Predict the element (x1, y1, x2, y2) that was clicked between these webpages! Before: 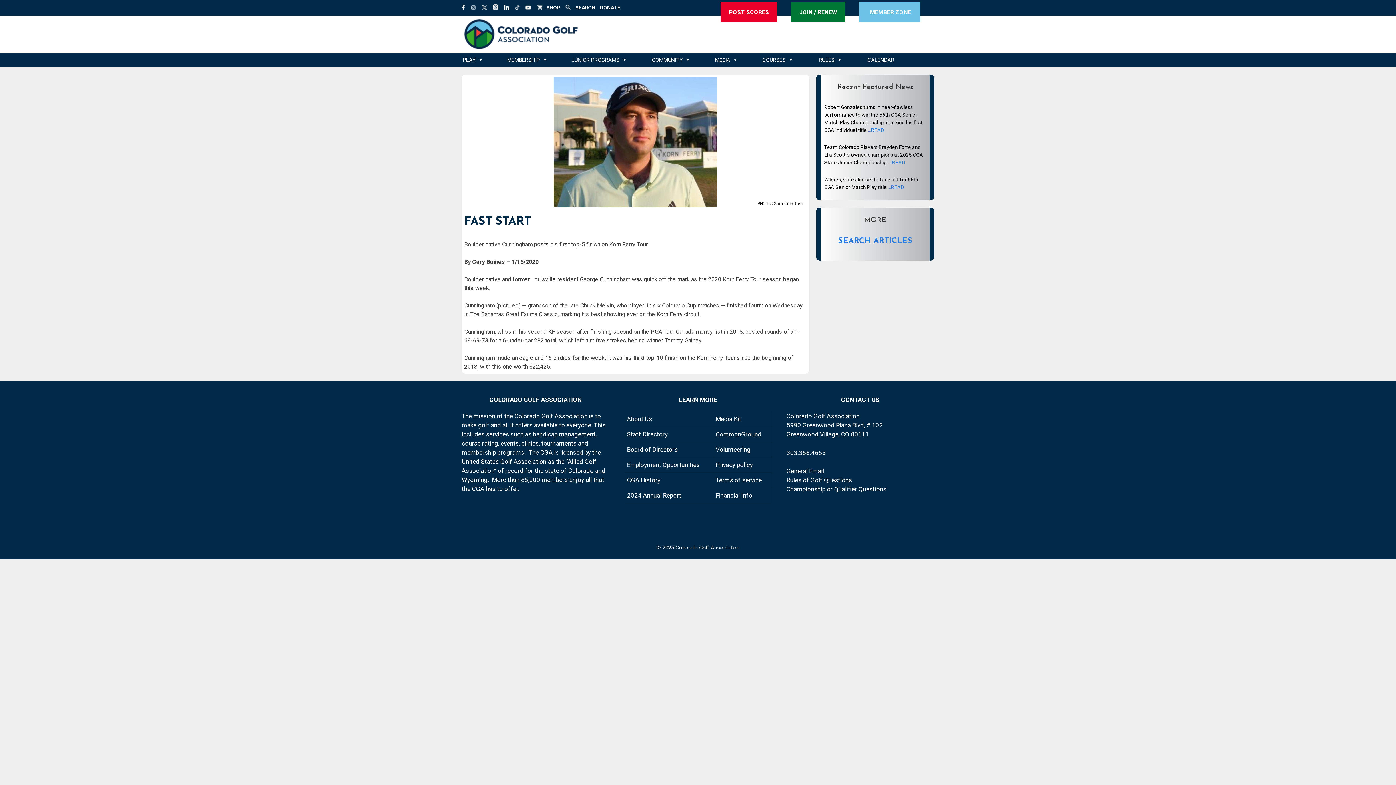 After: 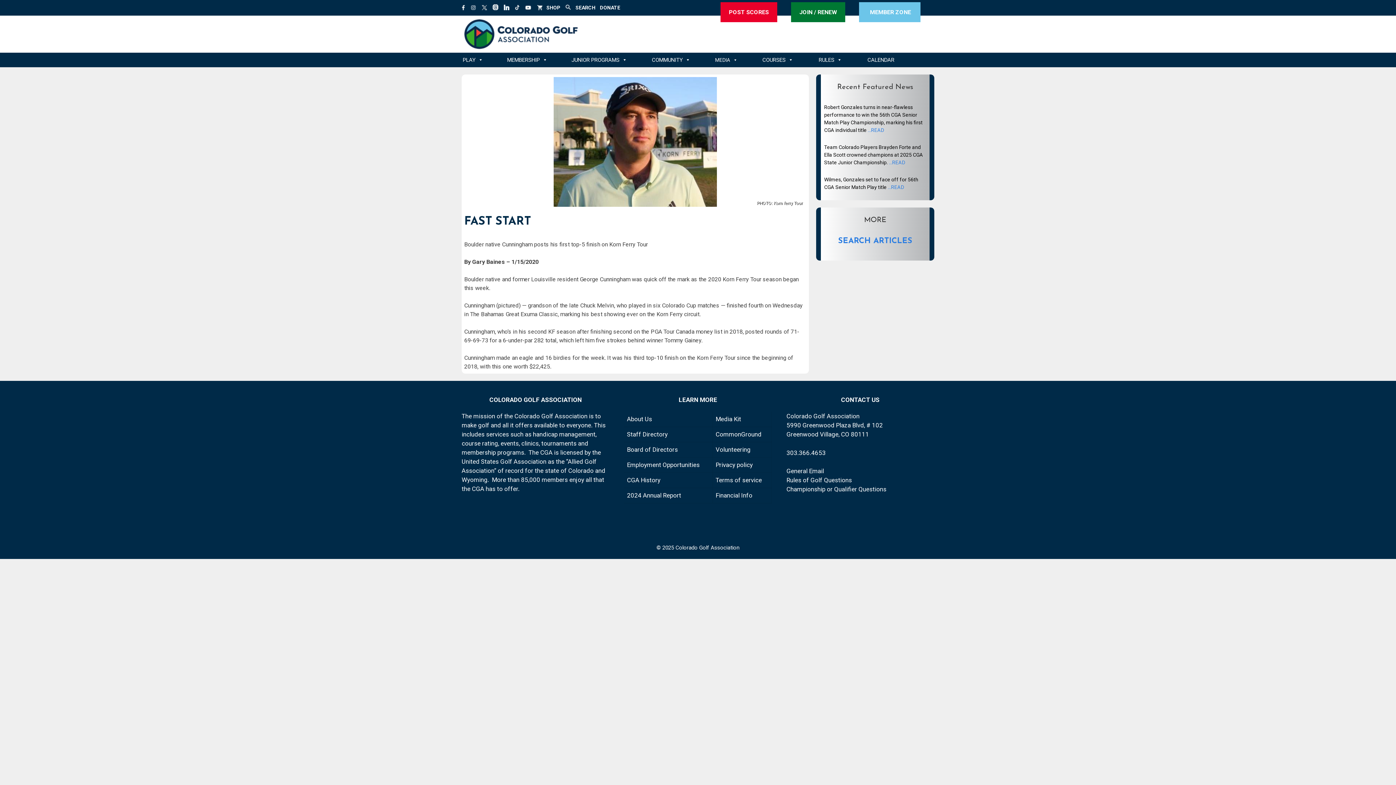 Action: bbox: (481, 5, 490, 11) label:  